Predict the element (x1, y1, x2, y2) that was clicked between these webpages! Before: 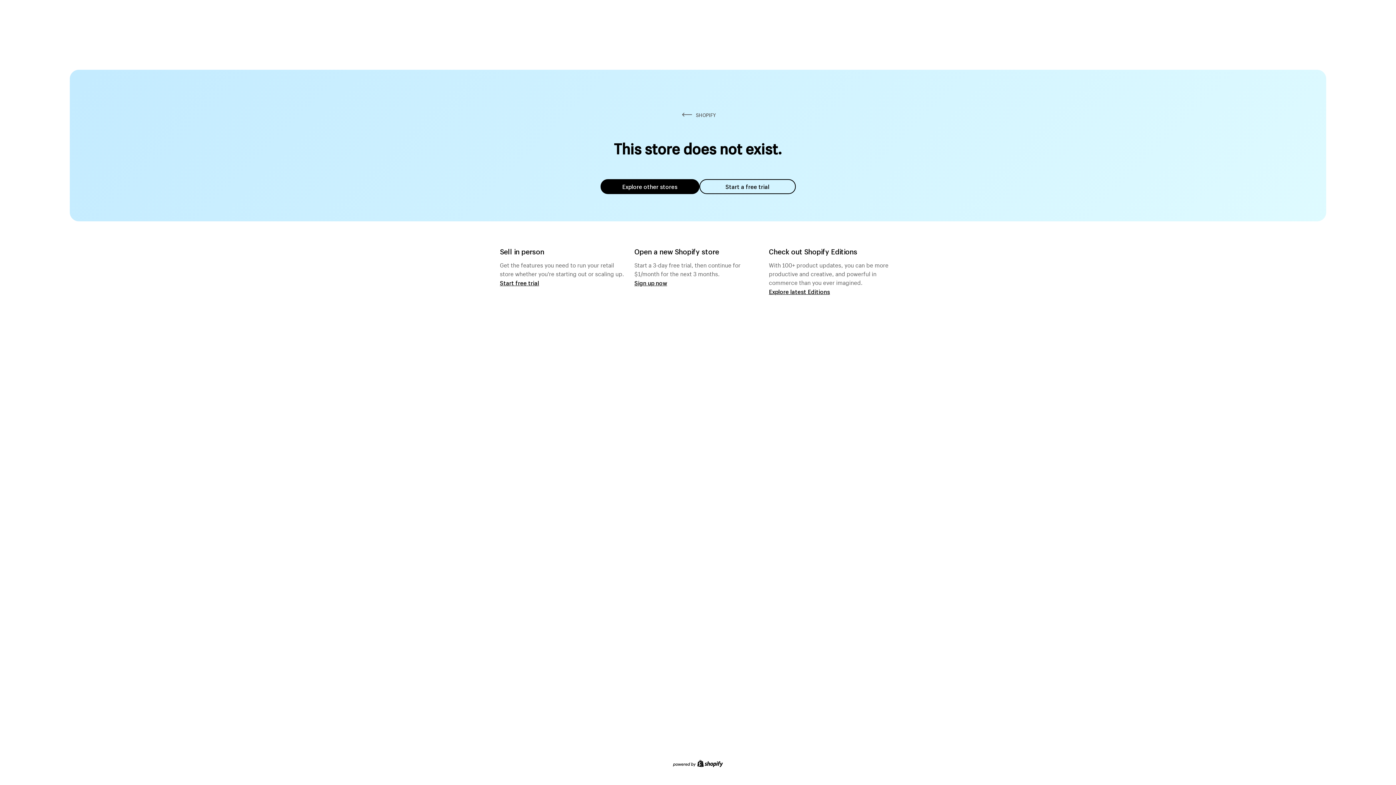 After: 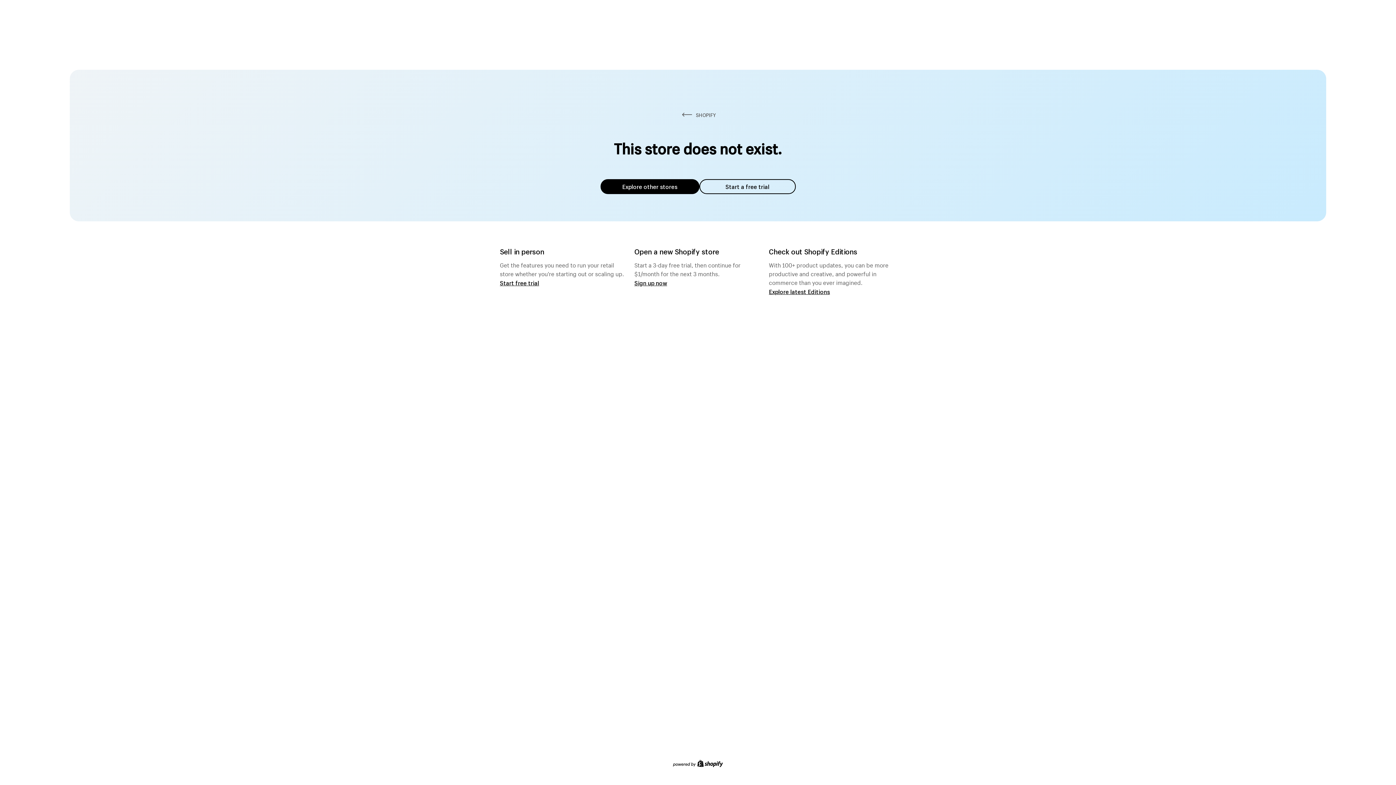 Action: bbox: (600, 179, 699, 194) label: Explore other stores